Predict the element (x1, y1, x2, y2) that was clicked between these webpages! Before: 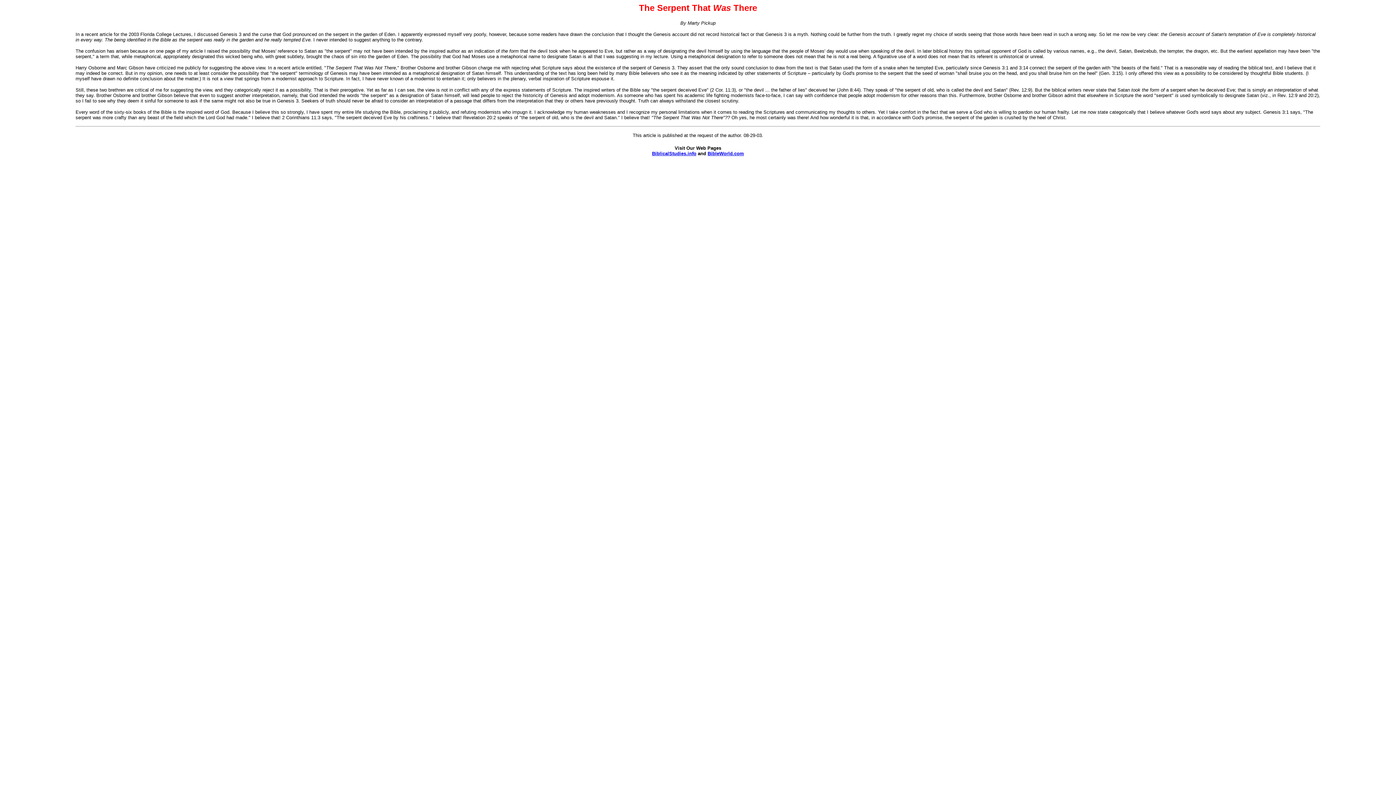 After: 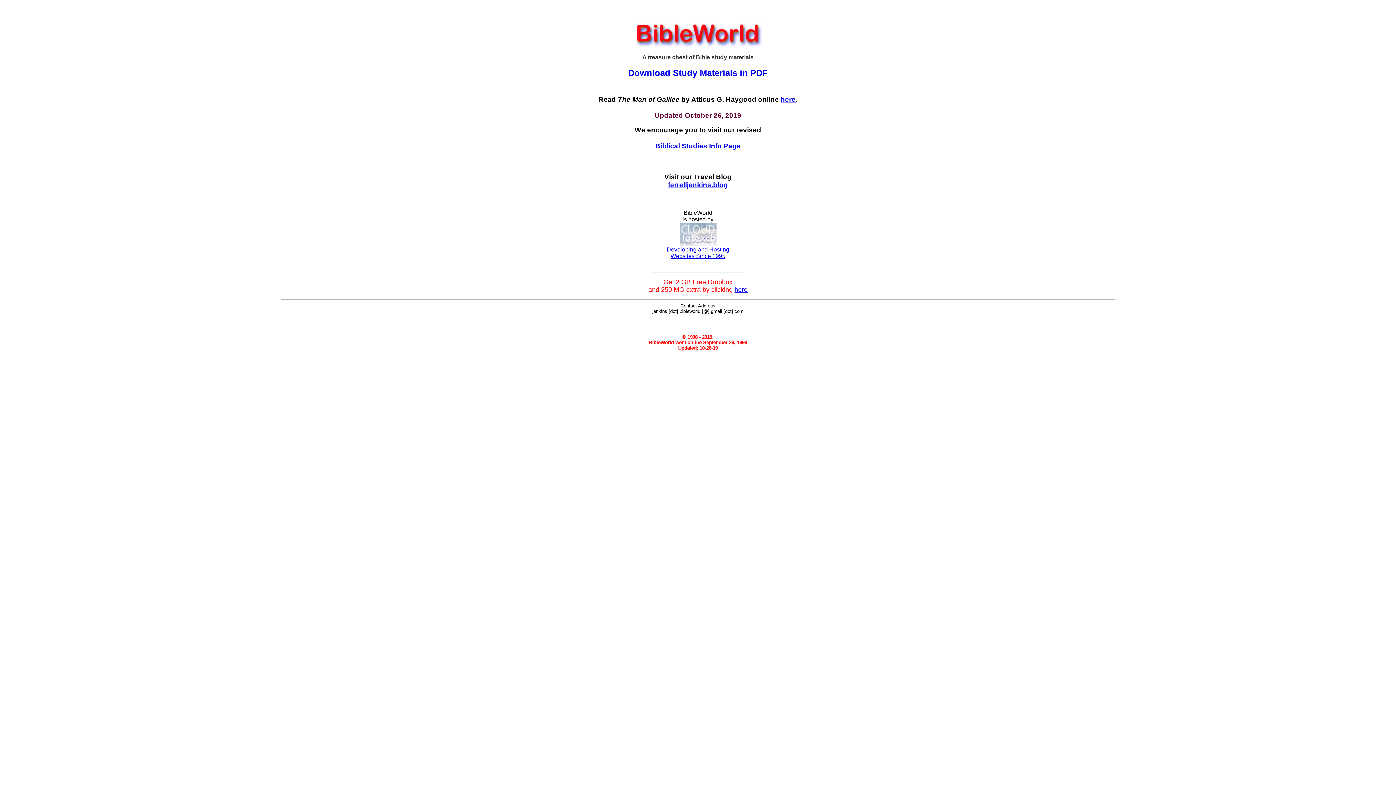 Action: bbox: (707, 150, 744, 156) label: BibleWorld.com